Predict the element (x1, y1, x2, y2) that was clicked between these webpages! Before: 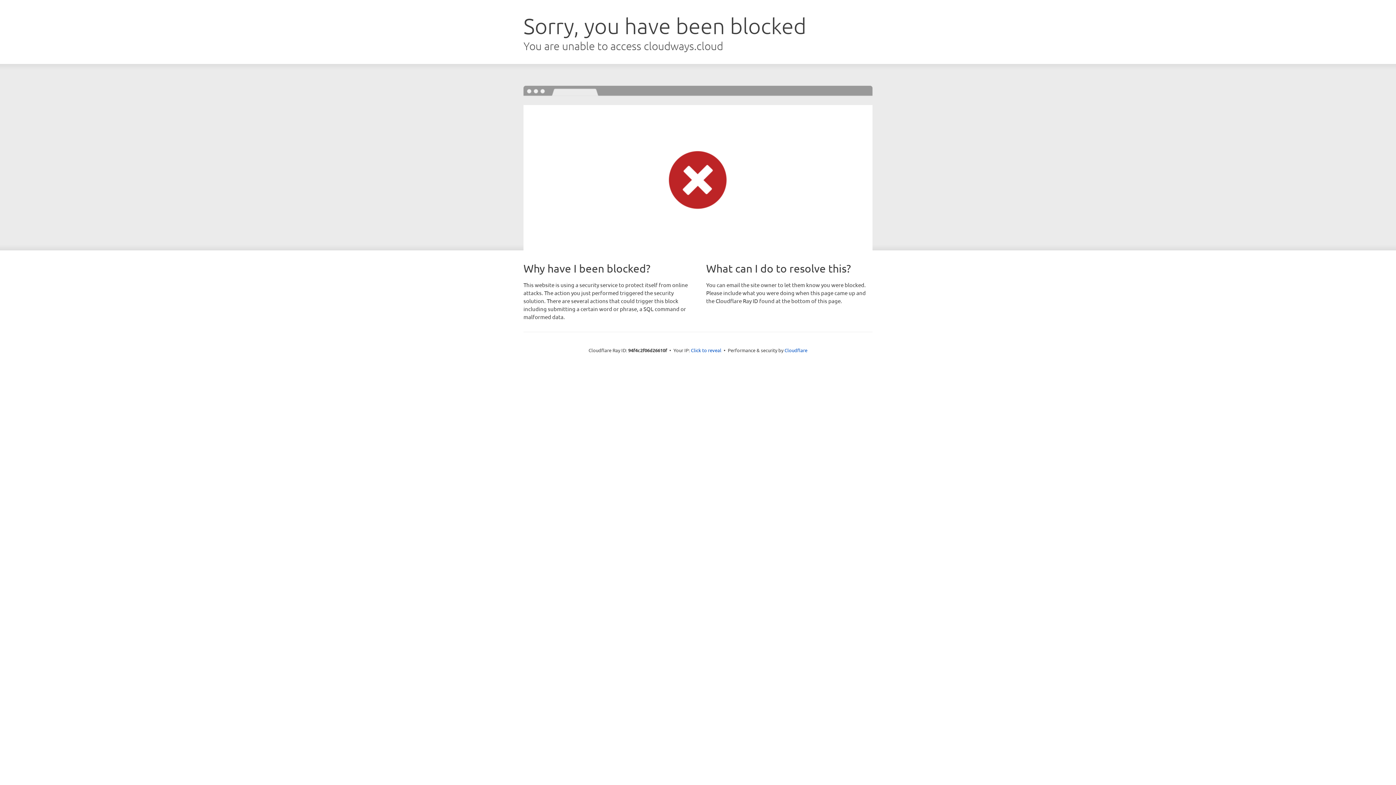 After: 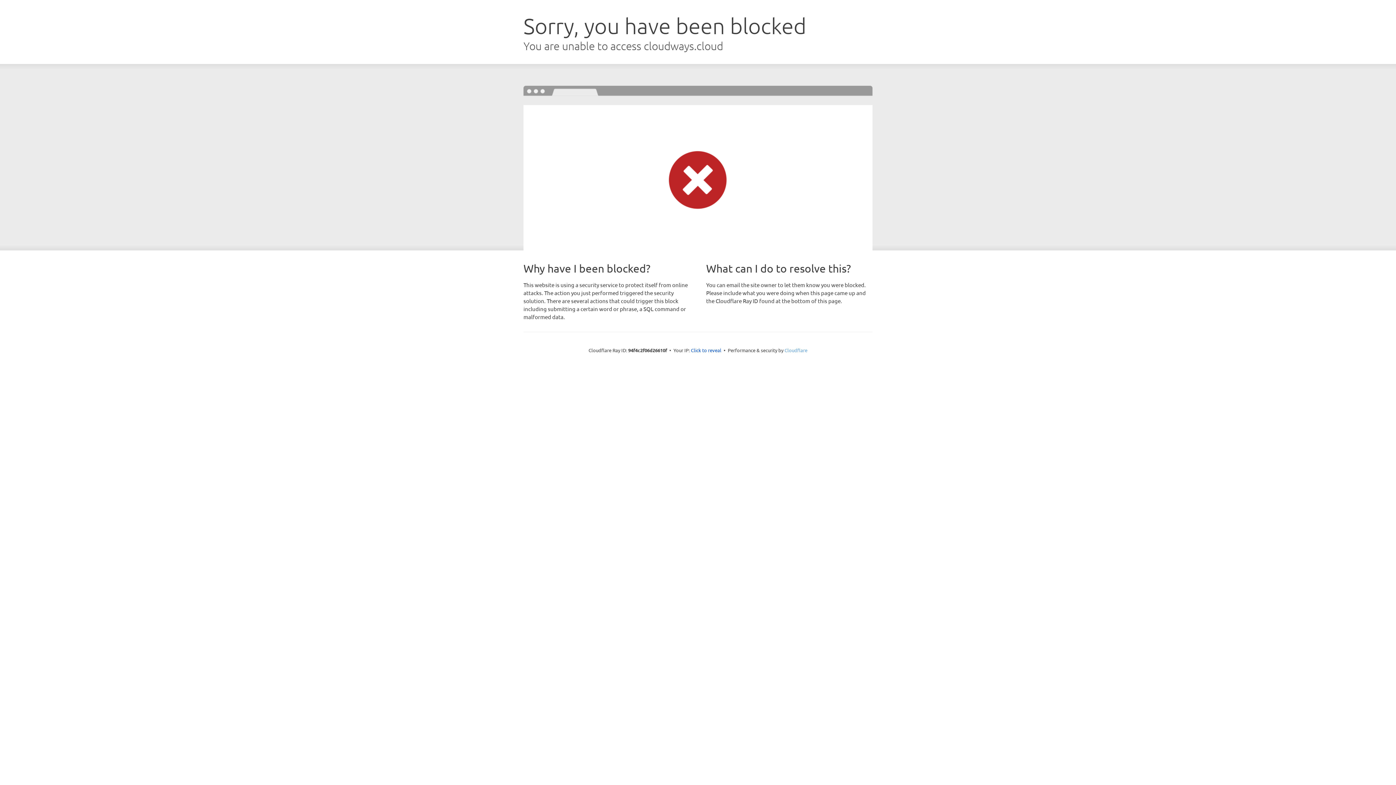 Action: label: Cloudflare bbox: (784, 347, 807, 353)